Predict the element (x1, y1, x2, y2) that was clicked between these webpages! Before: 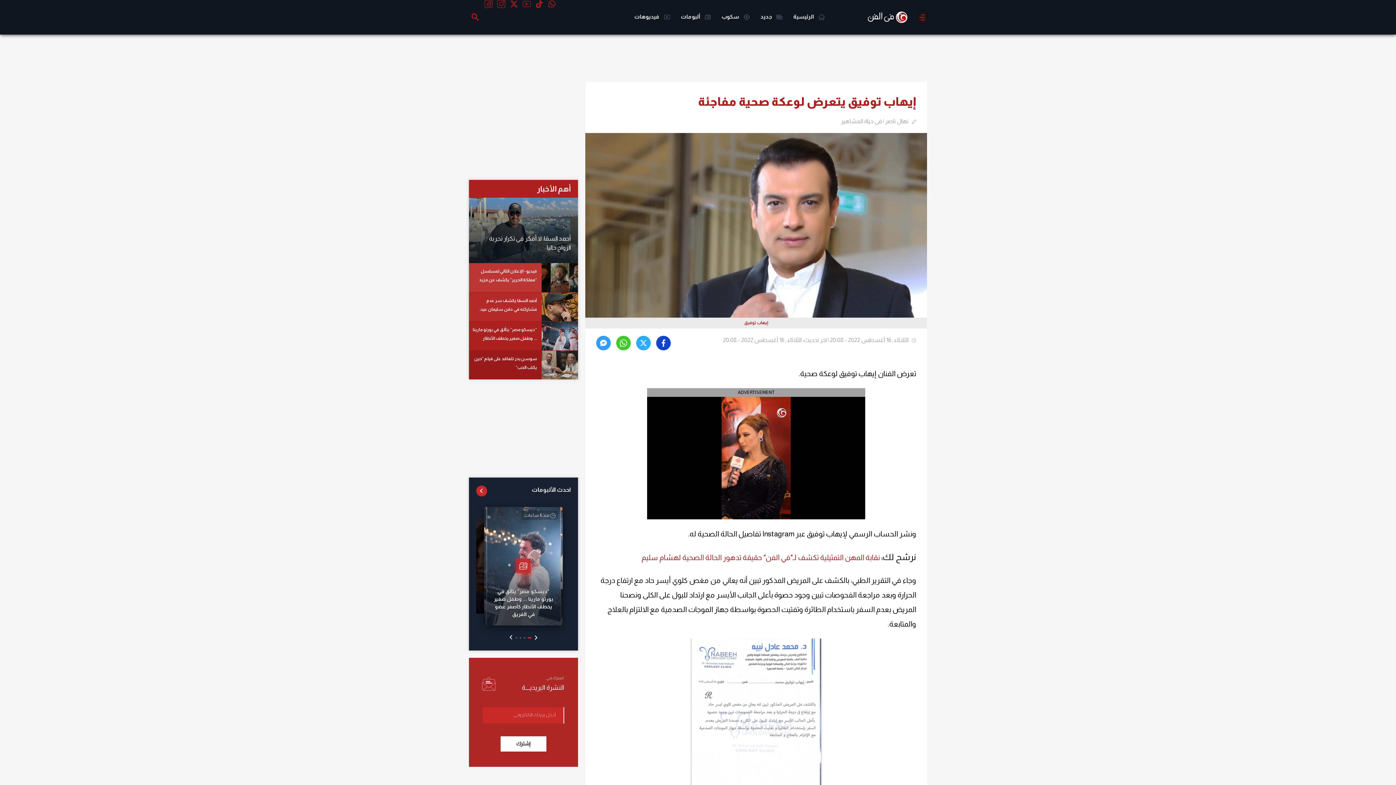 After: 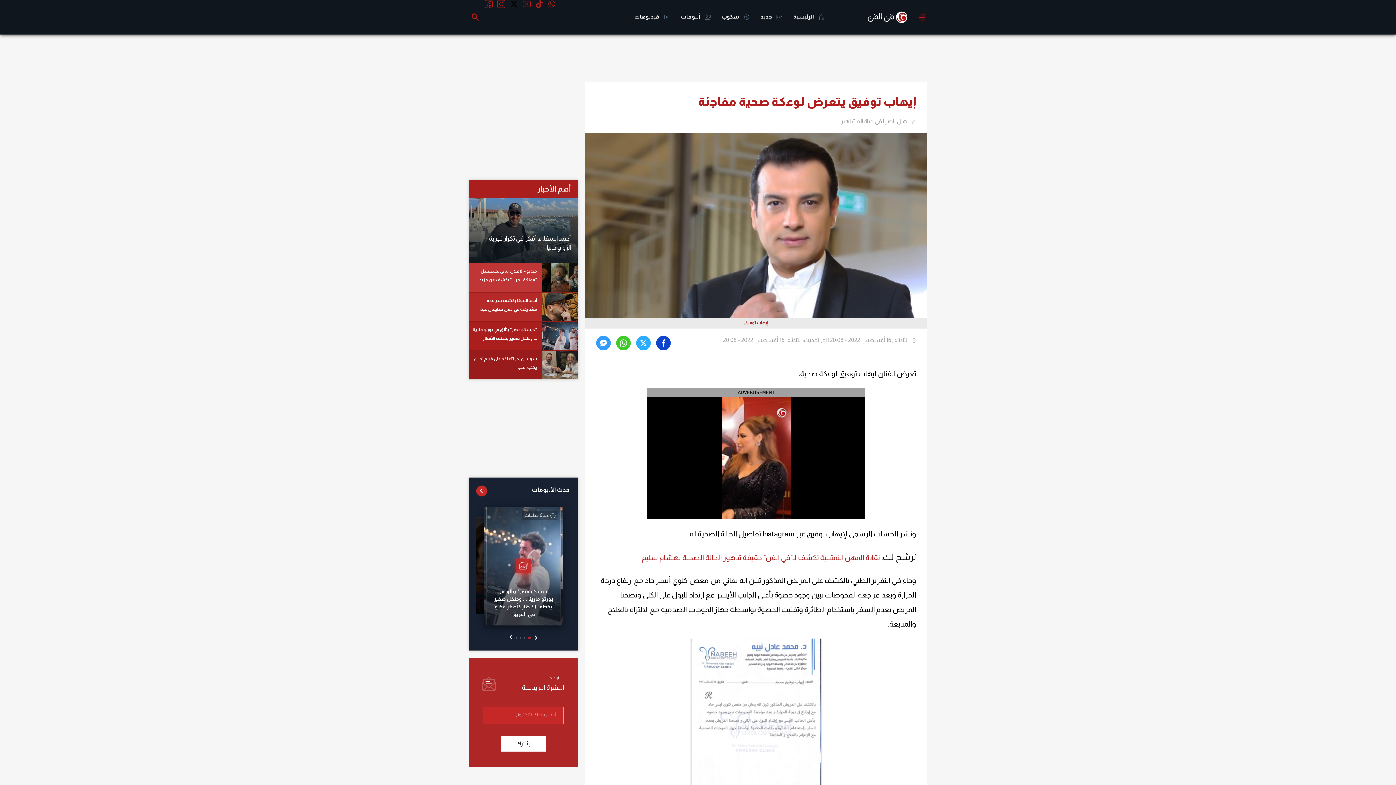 Action: bbox: (510, 2, 518, 9)